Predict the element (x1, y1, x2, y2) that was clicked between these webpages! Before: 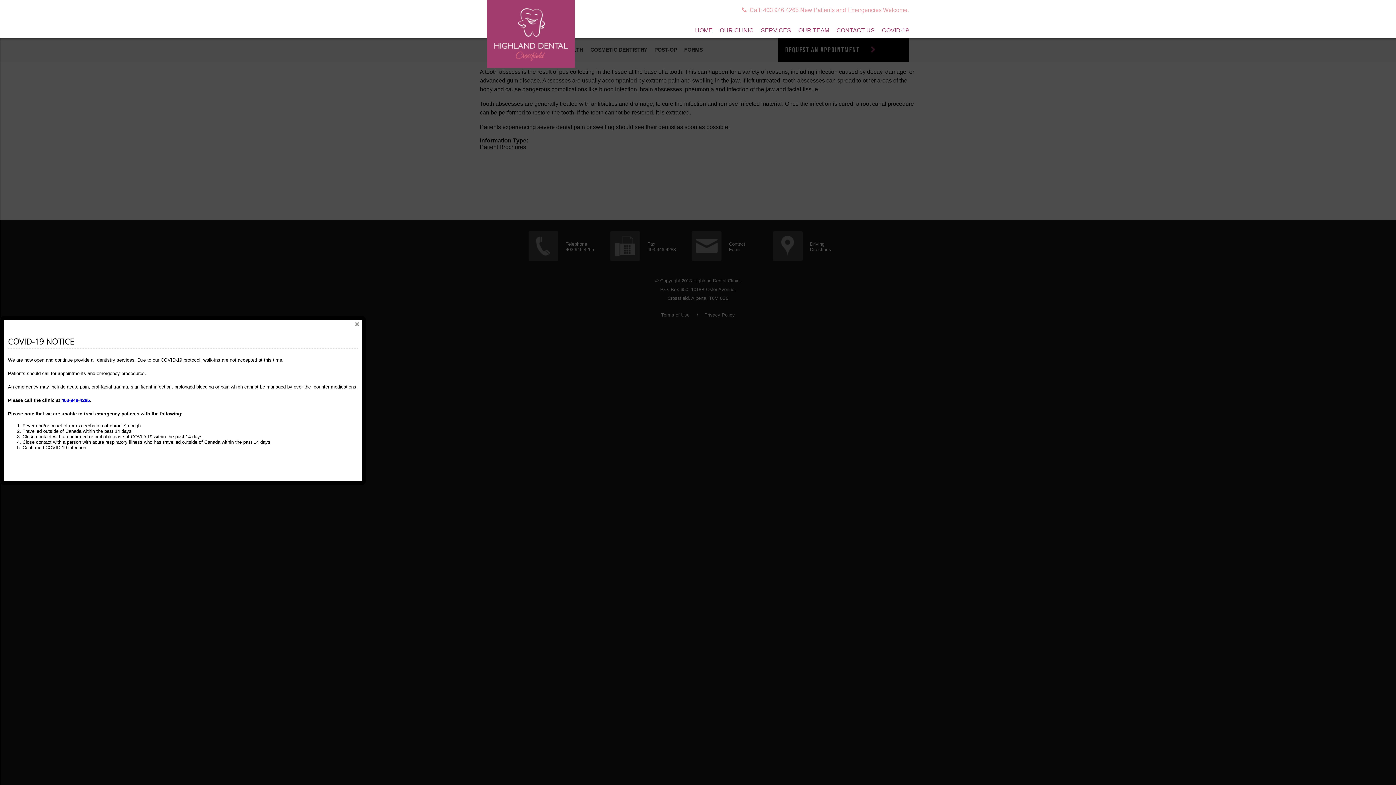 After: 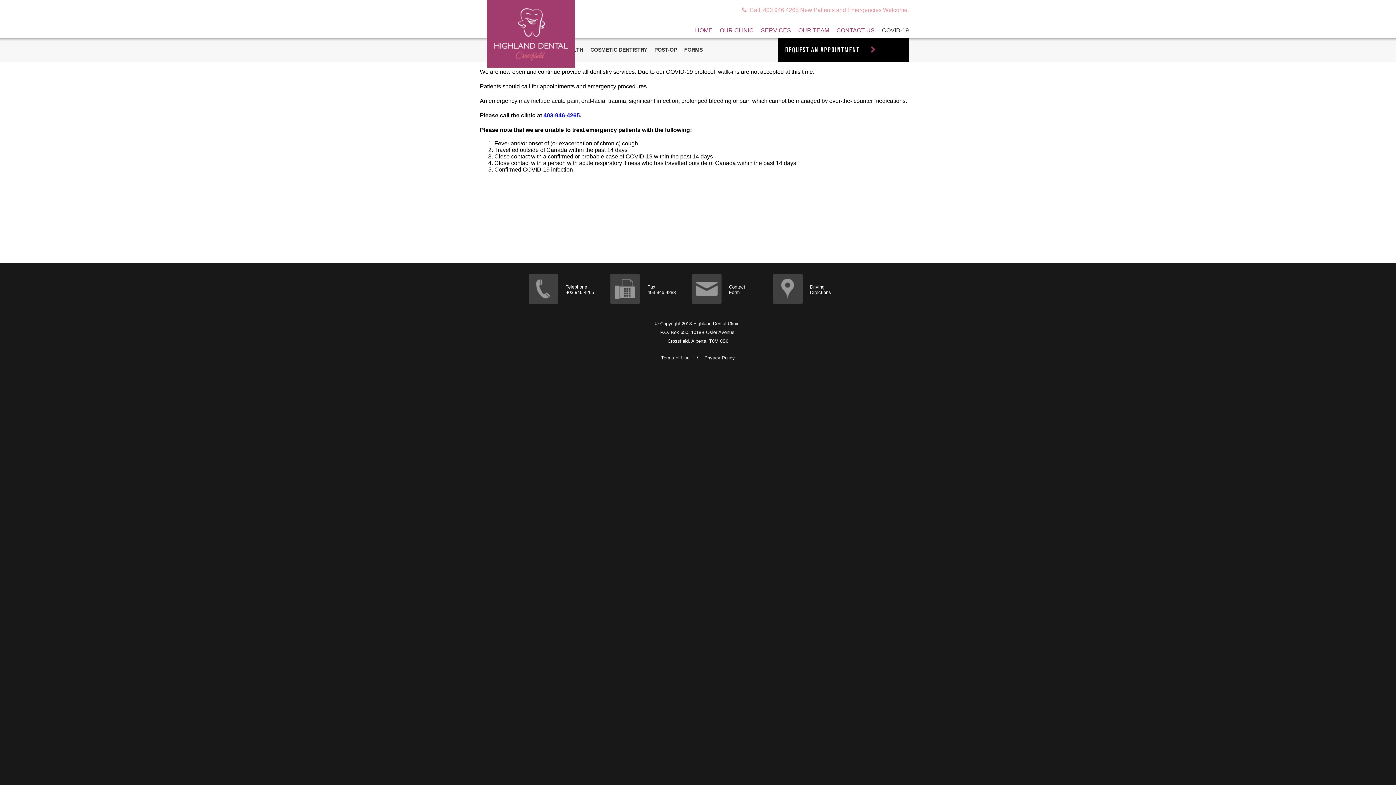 Action: bbox: (882, 27, 909, 33) label: COVID-19